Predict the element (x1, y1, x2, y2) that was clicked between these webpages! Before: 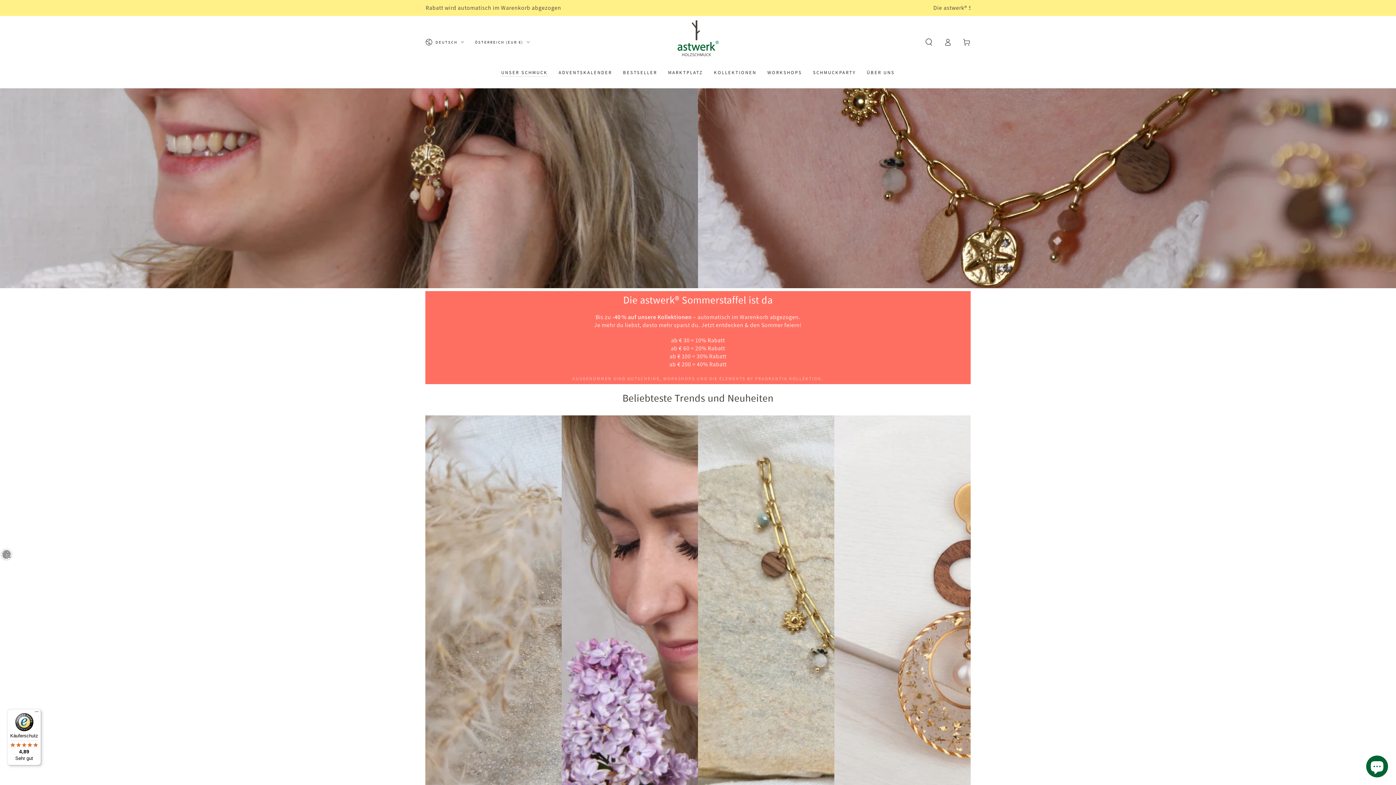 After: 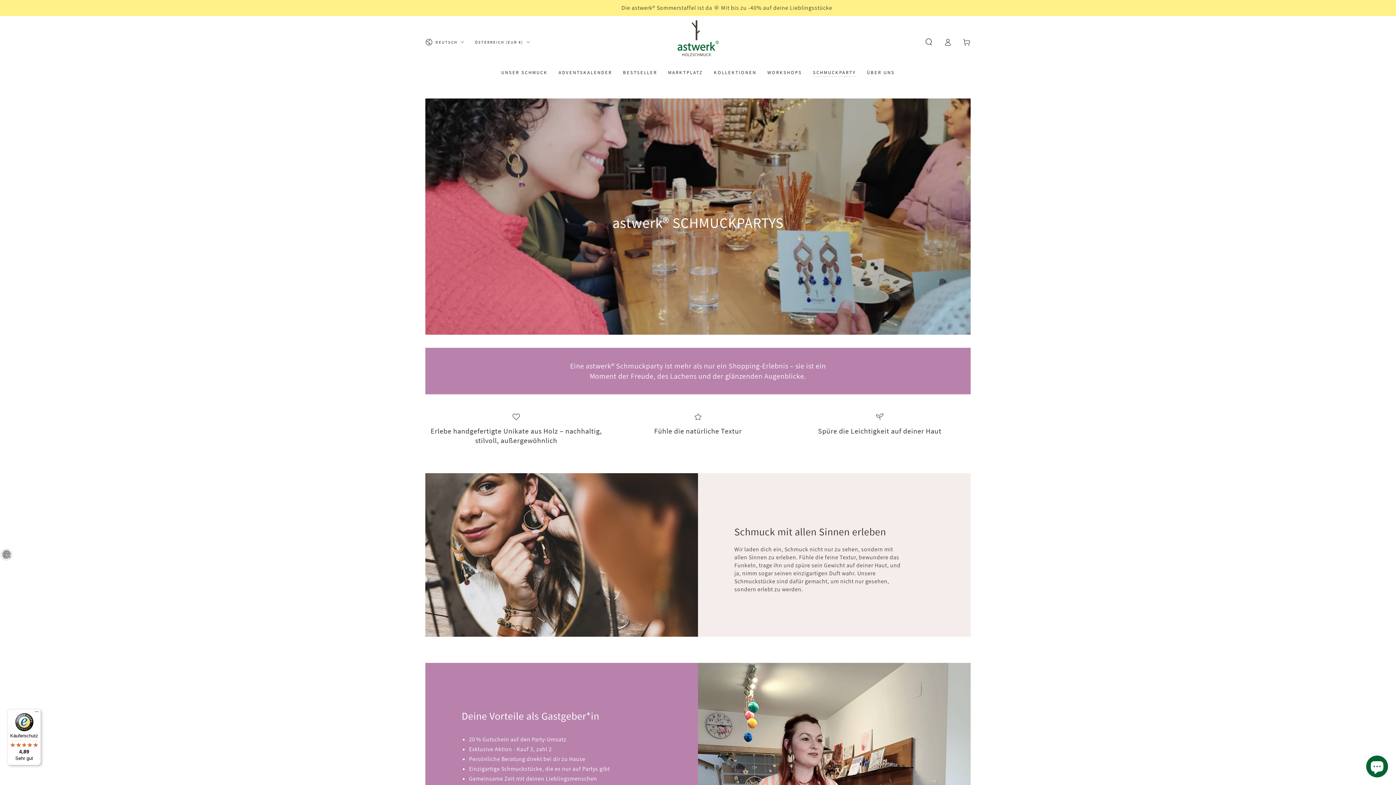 Action: bbox: (807, 64, 861, 81) label: SCHMUCKPARTY